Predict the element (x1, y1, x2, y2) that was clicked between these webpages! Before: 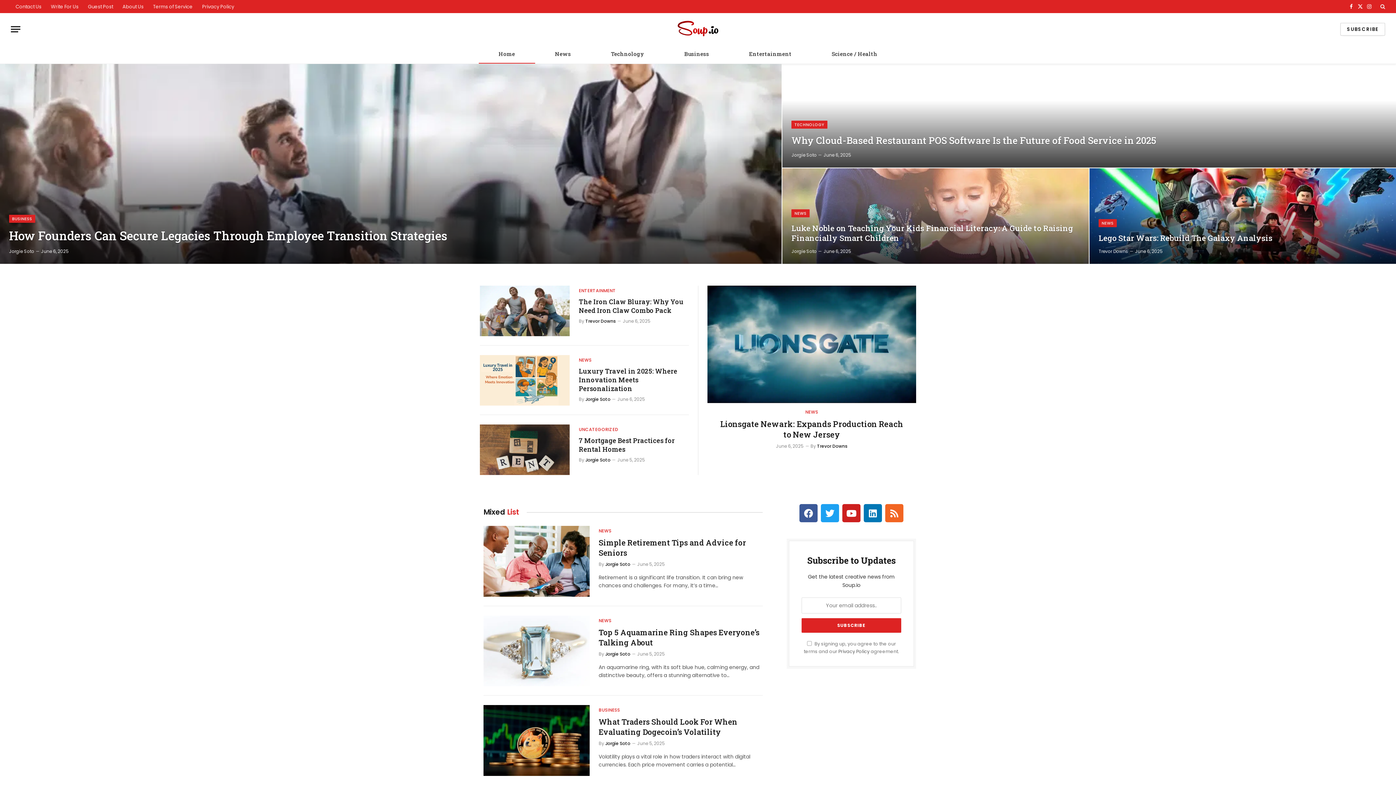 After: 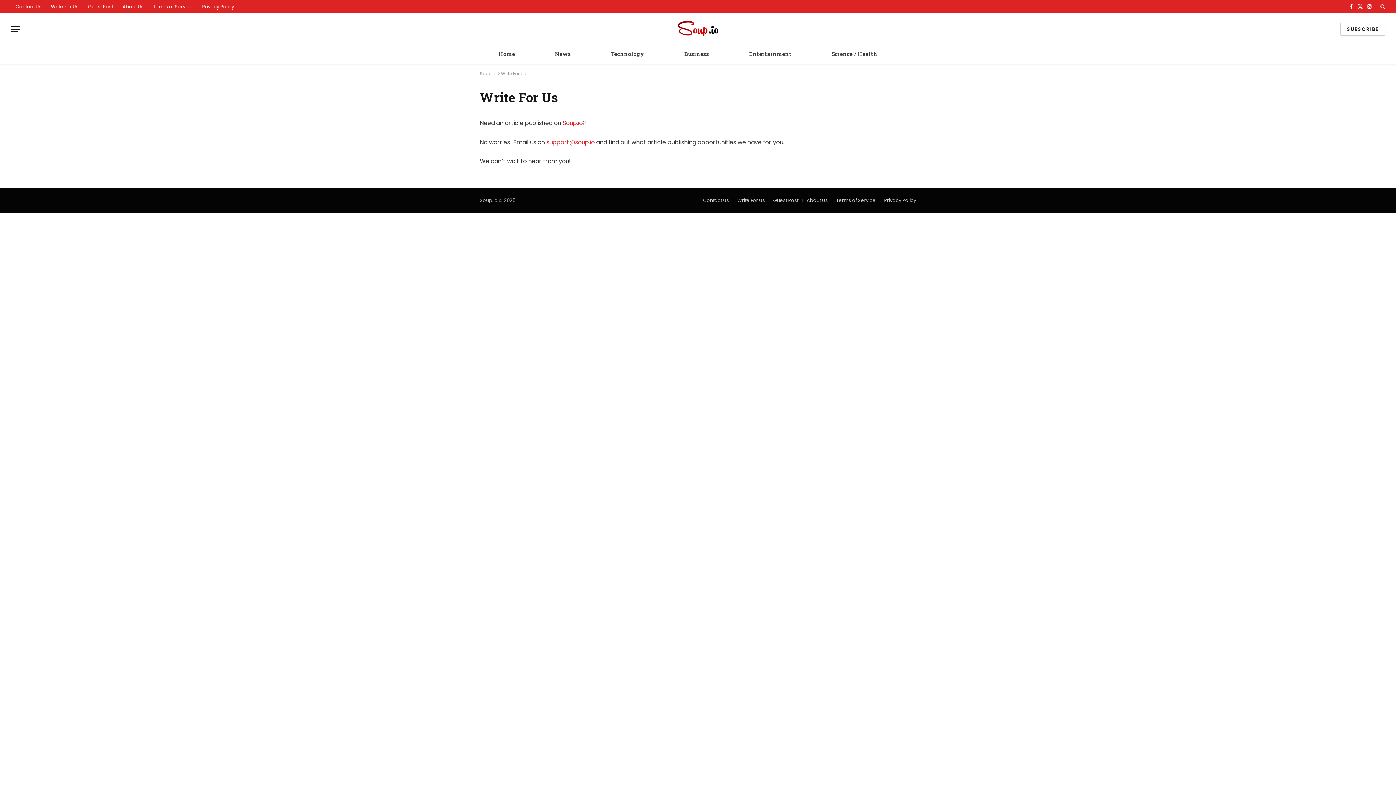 Action: bbox: (46, 0, 83, 13) label: Write For Us